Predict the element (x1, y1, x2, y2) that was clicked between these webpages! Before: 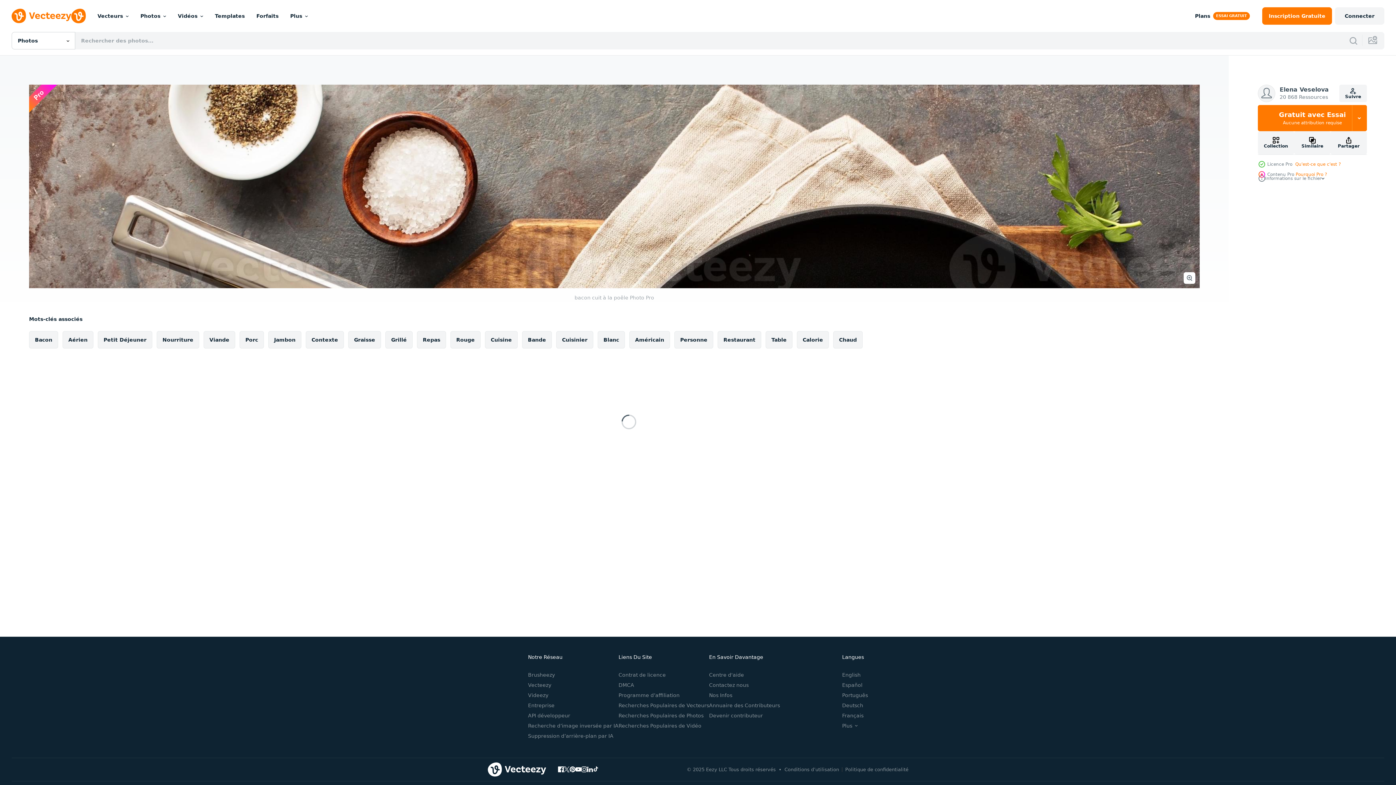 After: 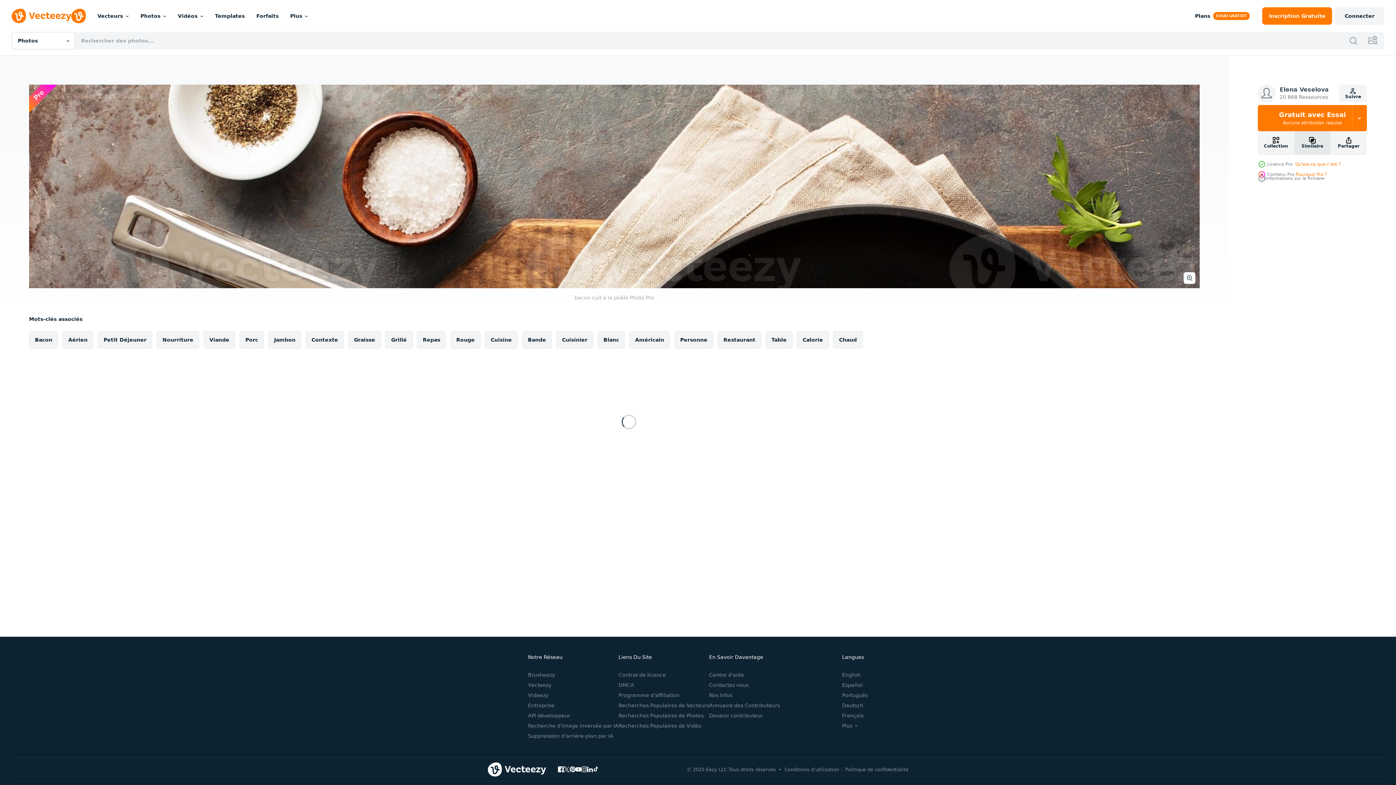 Action: bbox: (1294, 131, 1330, 154) label: Similaire